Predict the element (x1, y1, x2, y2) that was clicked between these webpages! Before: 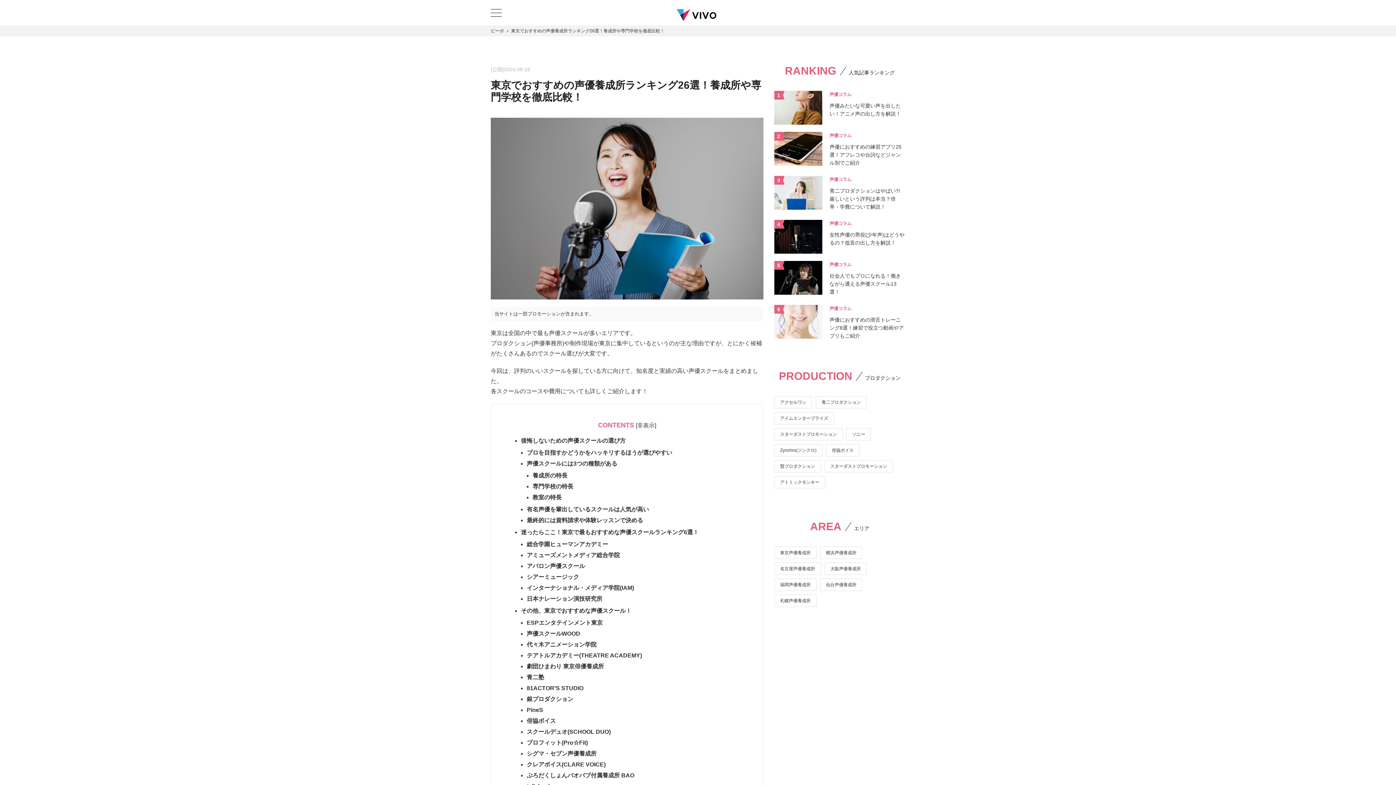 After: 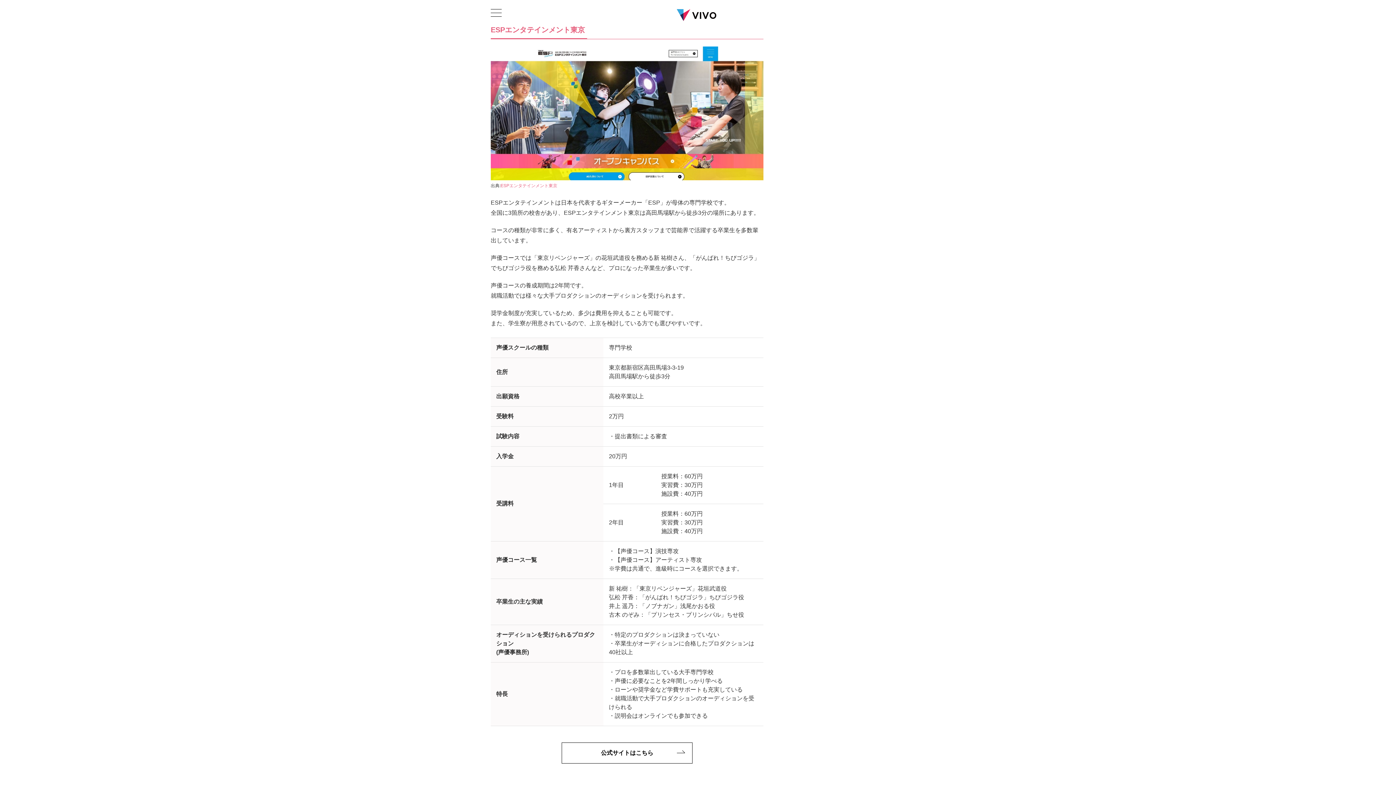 Action: bbox: (526, 620, 602, 626) label: ESPエンタテインメント東京